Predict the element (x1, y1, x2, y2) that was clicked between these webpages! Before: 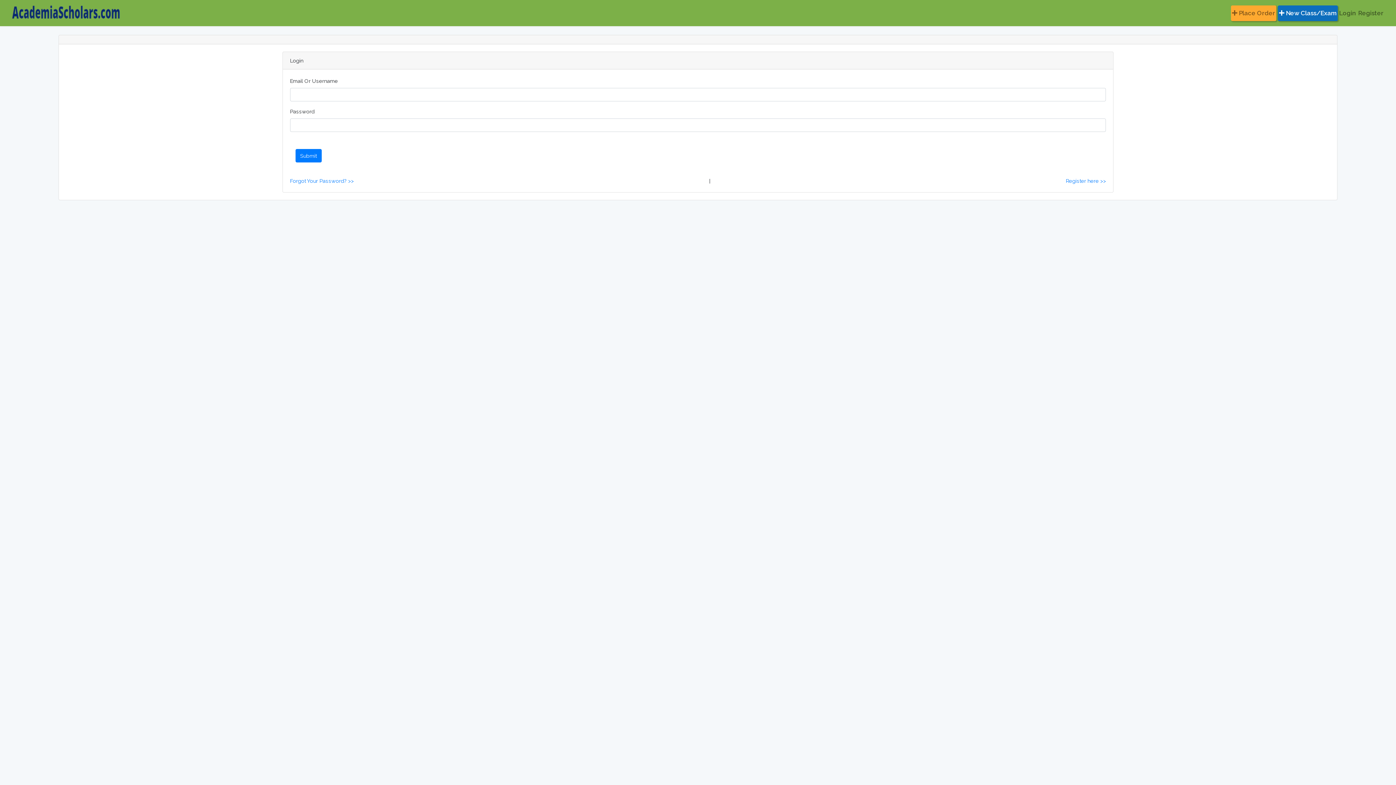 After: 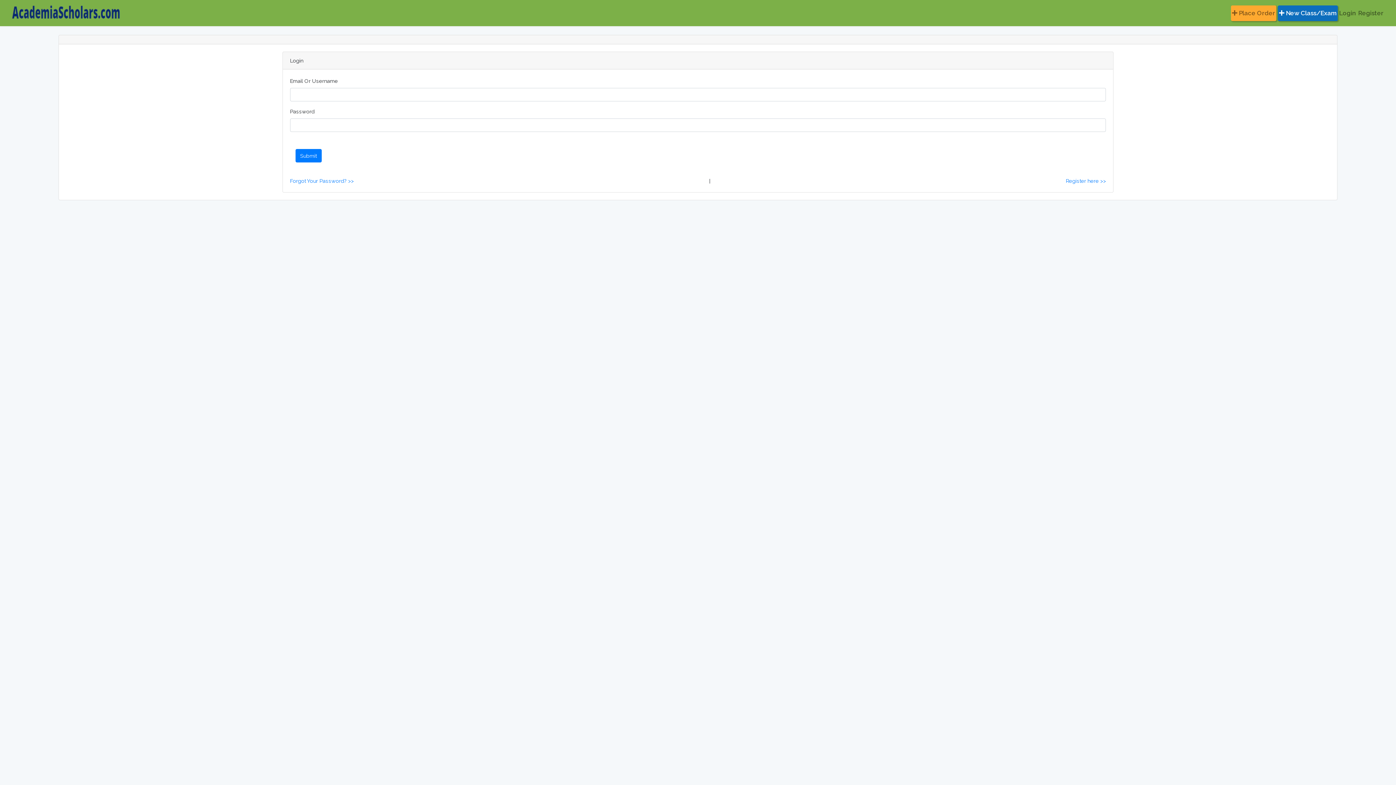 Action: bbox: (1278, 5, 1338, 20) label:  New Class/Exam